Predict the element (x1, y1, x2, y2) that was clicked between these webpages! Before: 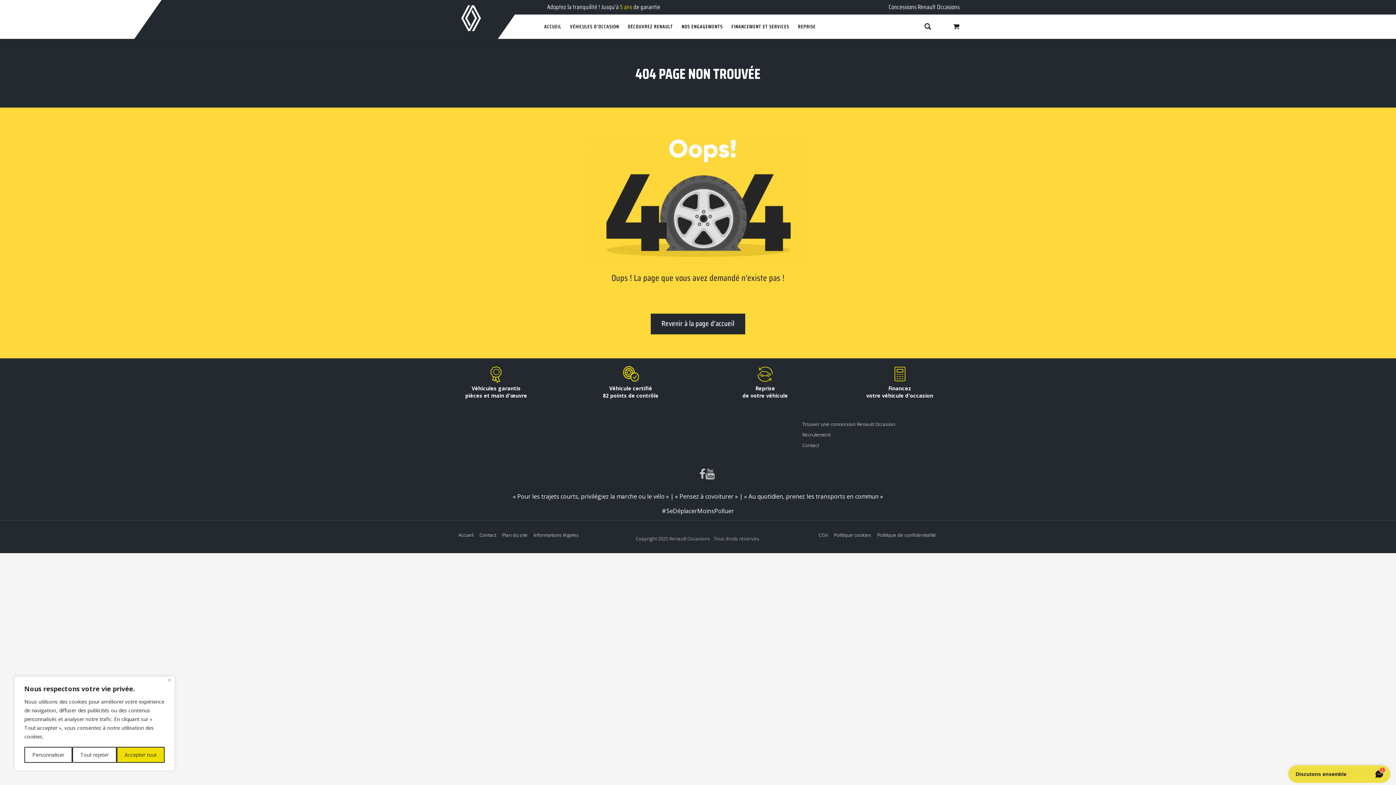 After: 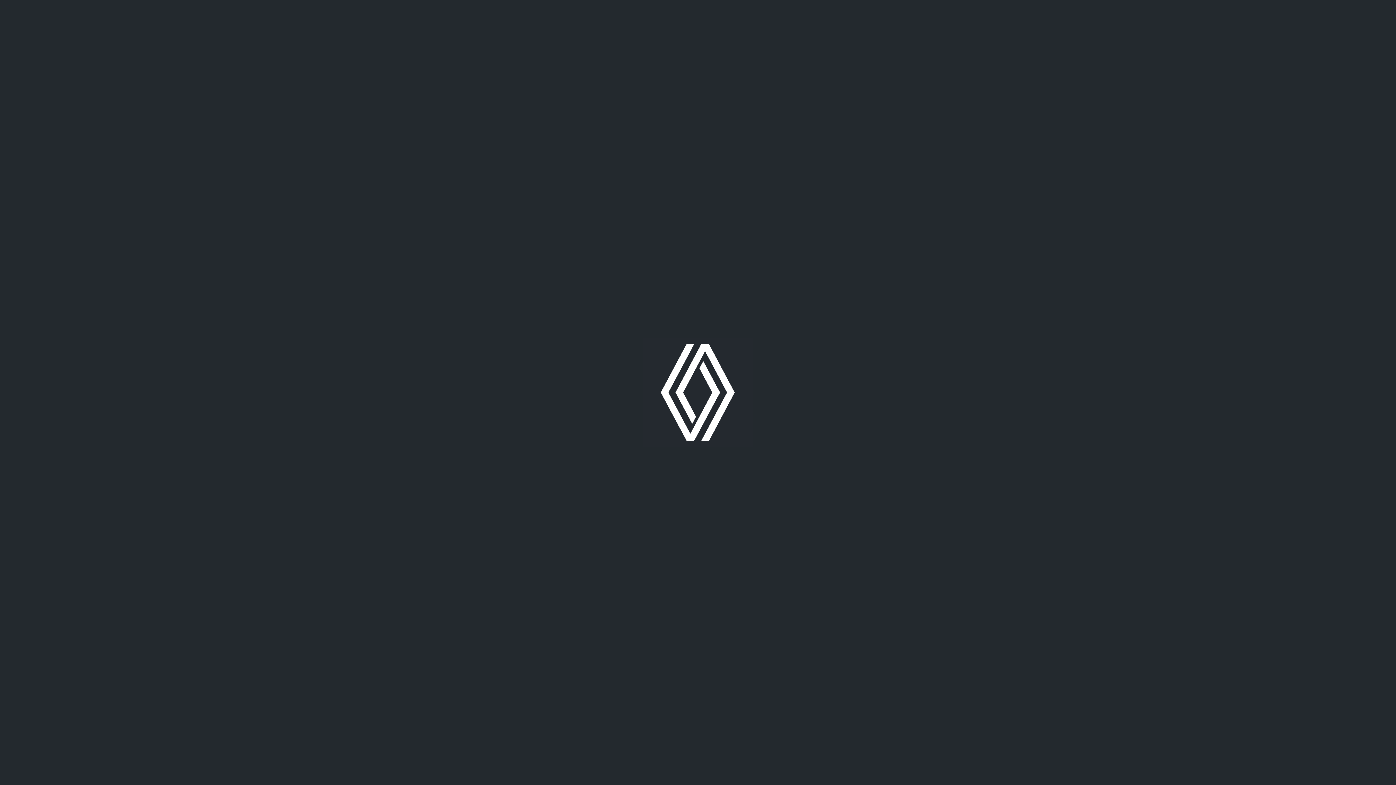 Action: bbox: (540, 14, 565, 38) label: ACCUEIL